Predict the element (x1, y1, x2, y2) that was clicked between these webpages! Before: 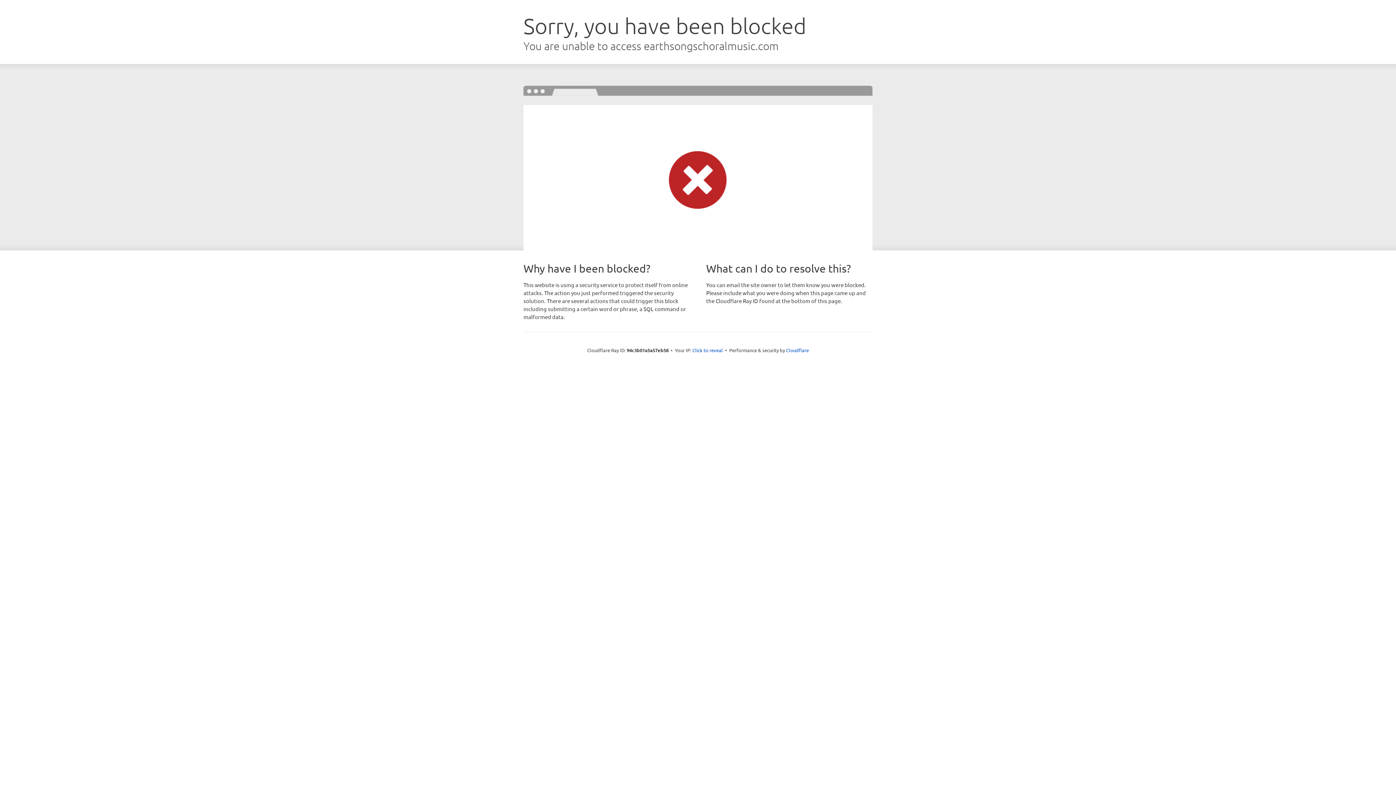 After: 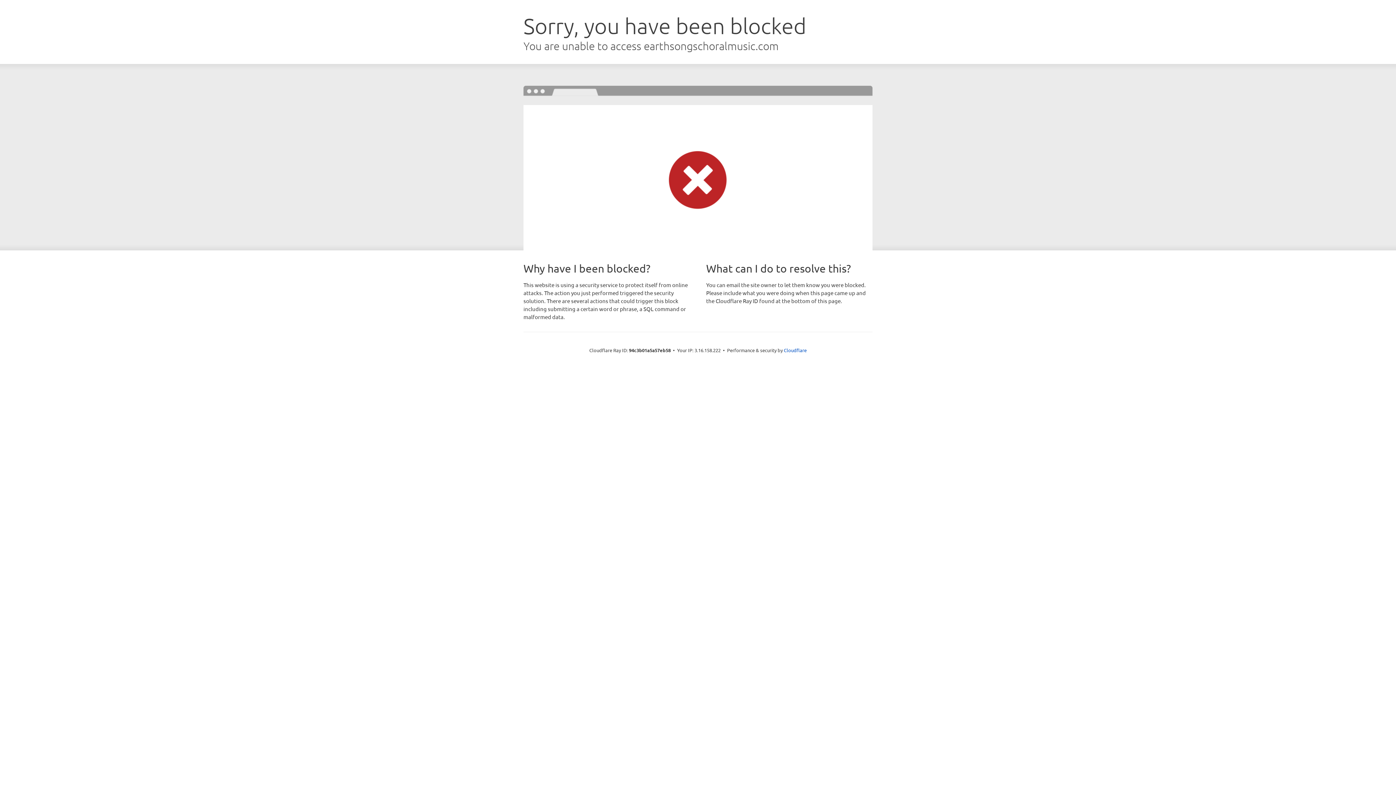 Action: bbox: (692, 346, 723, 353) label: Click to reveal